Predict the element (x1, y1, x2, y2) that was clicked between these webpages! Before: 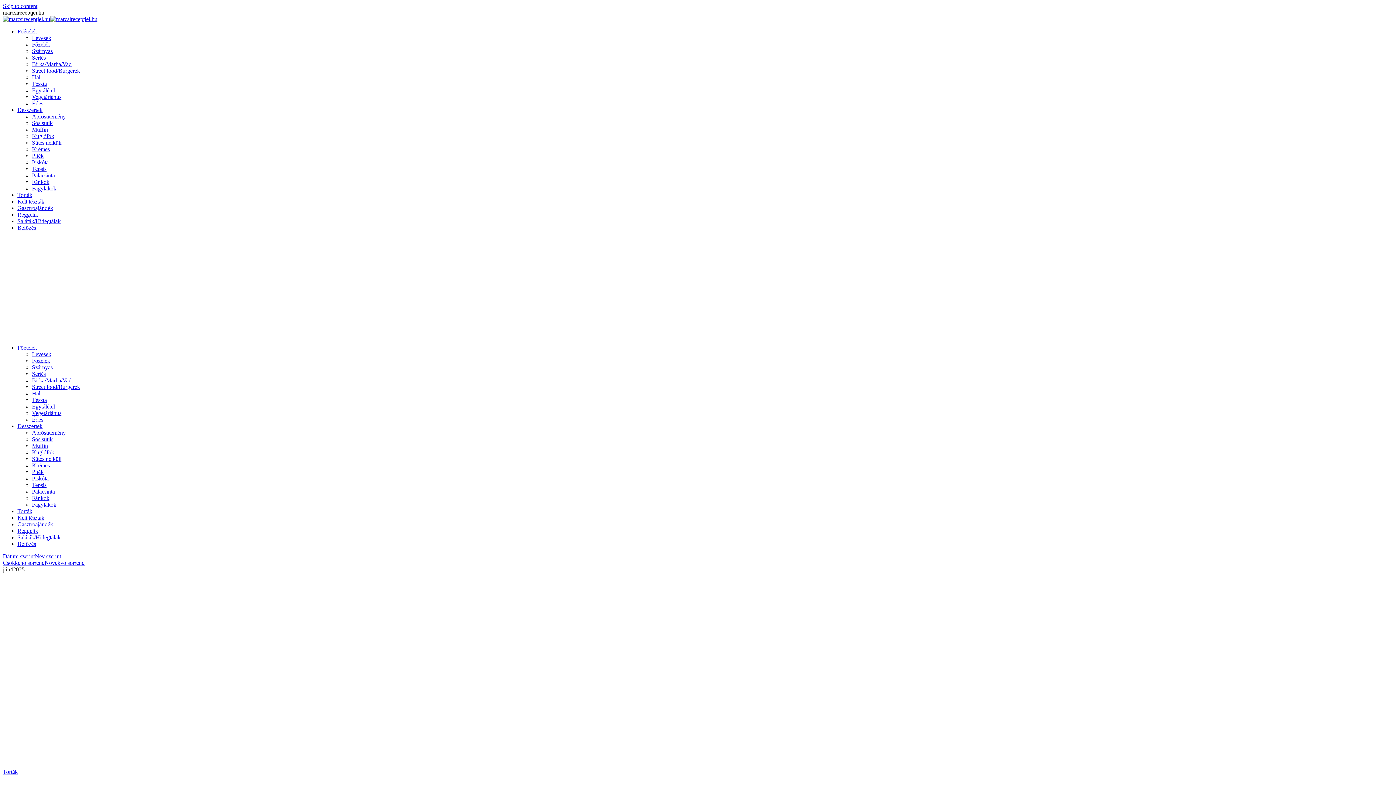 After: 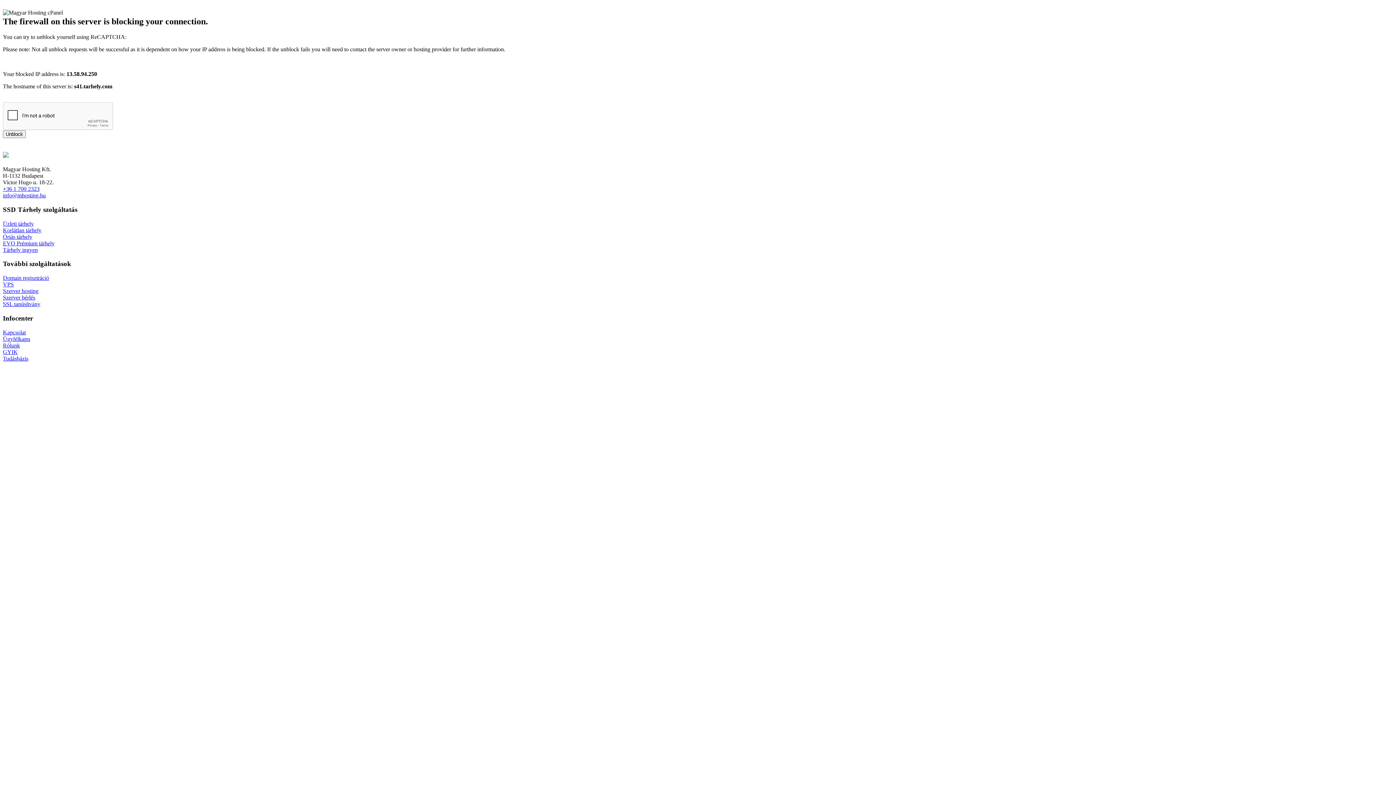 Action: bbox: (32, 152, 43, 158) label: Piték